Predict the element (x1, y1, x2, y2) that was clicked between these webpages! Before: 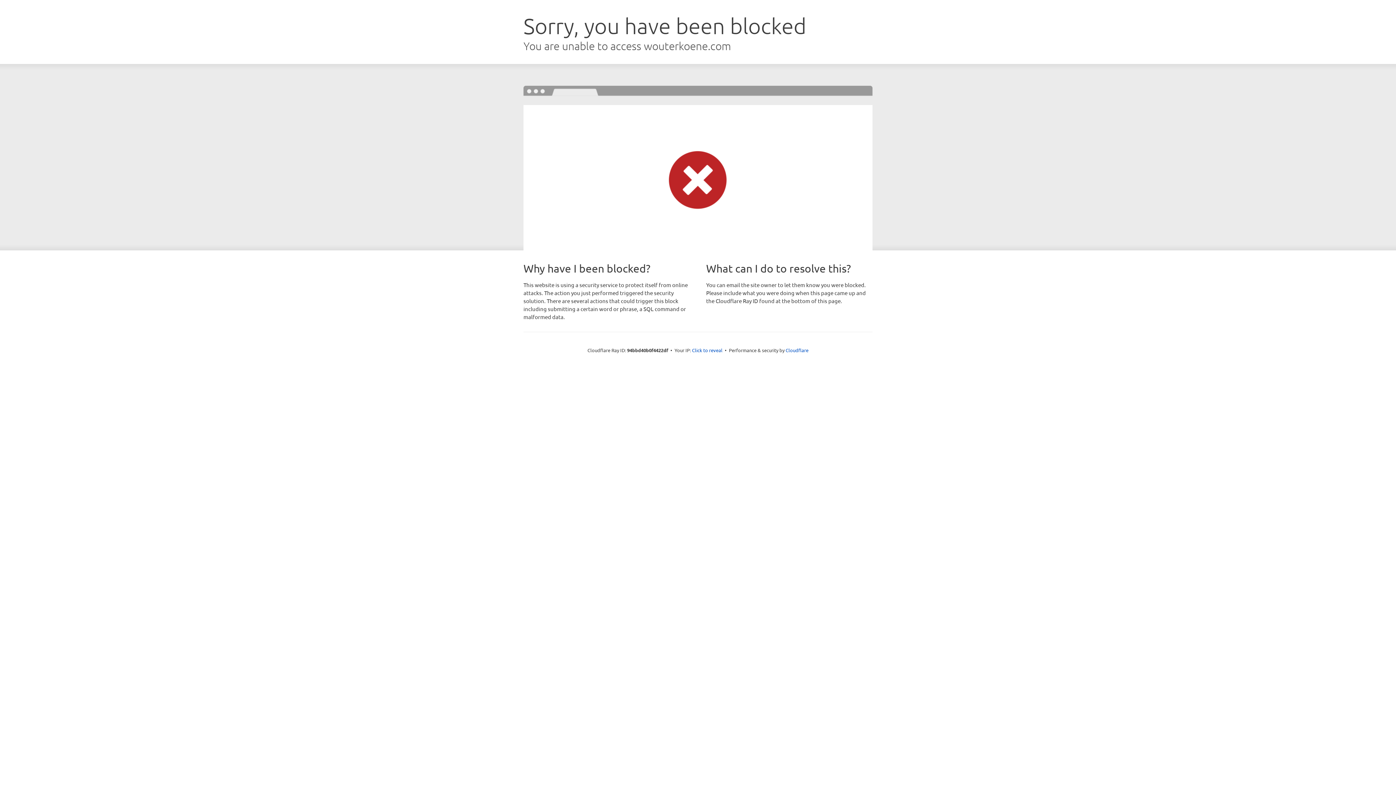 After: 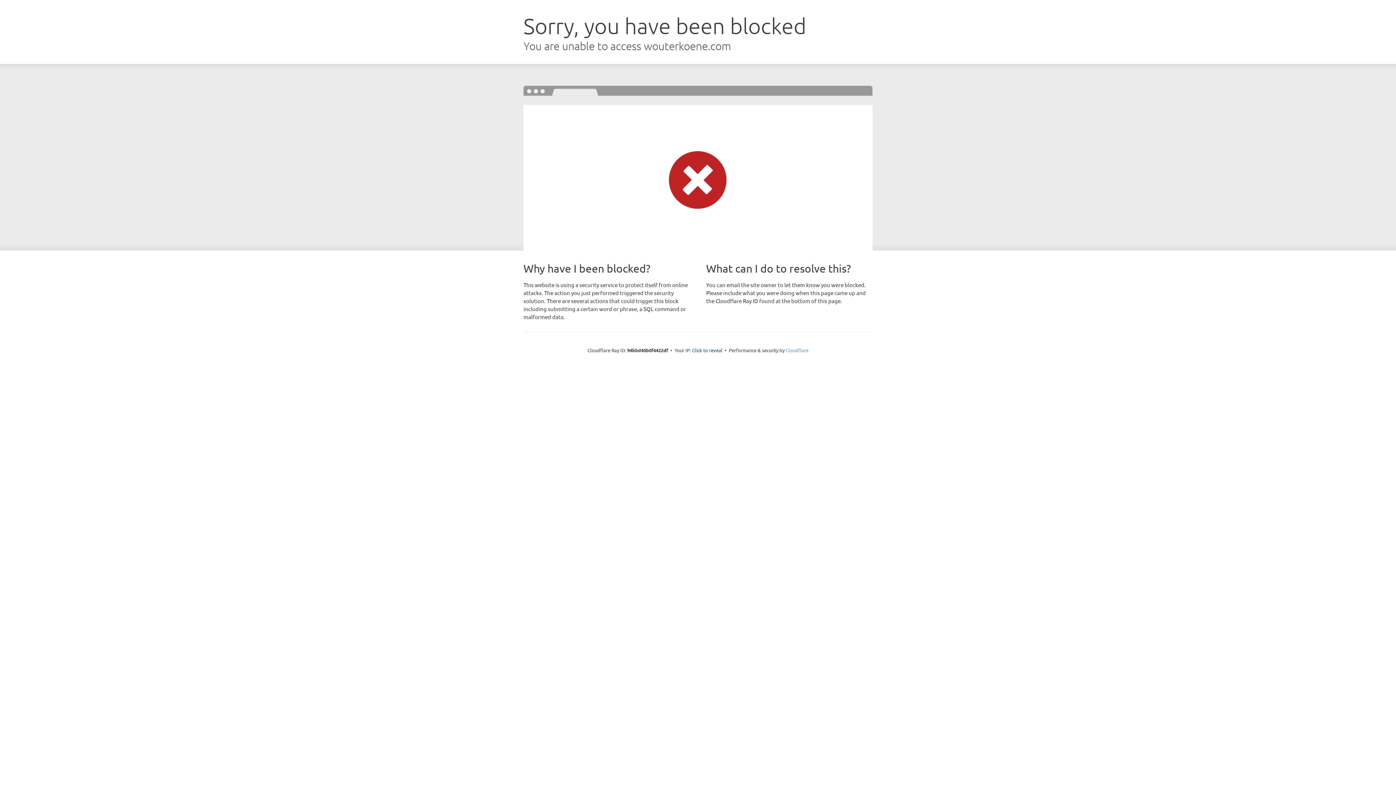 Action: label: Cloudflare bbox: (785, 347, 808, 353)